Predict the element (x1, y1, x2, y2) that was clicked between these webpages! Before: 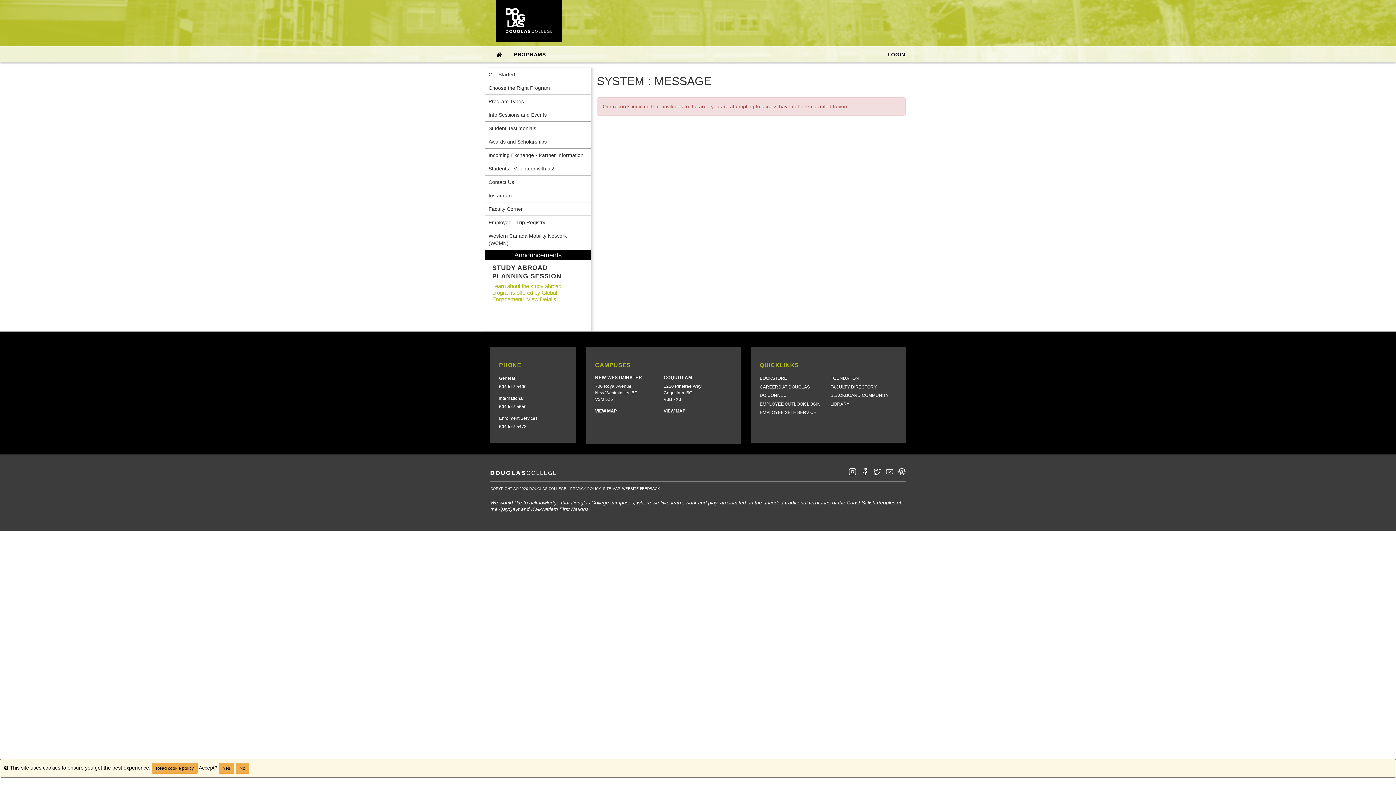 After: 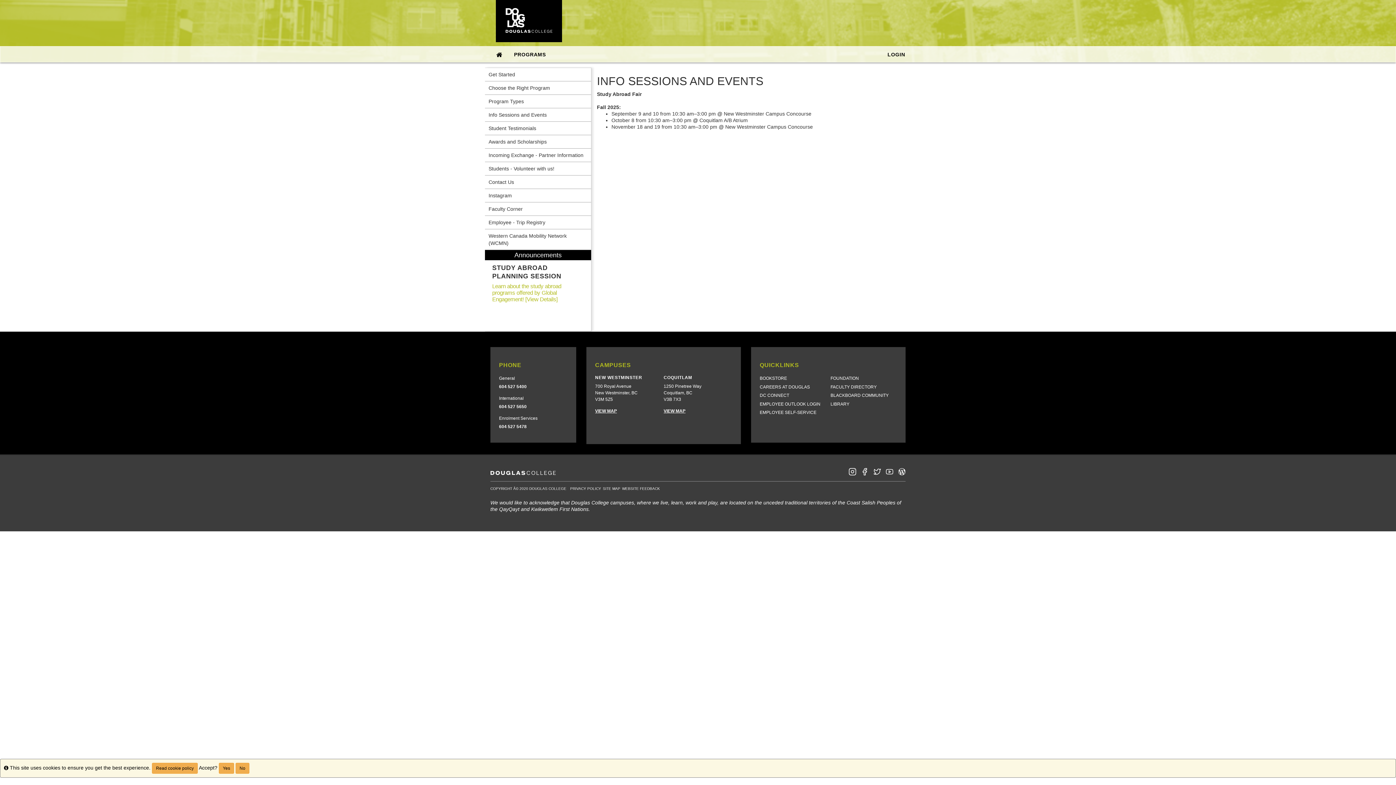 Action: bbox: (485, 108, 591, 121) label: Info Sessions and Events